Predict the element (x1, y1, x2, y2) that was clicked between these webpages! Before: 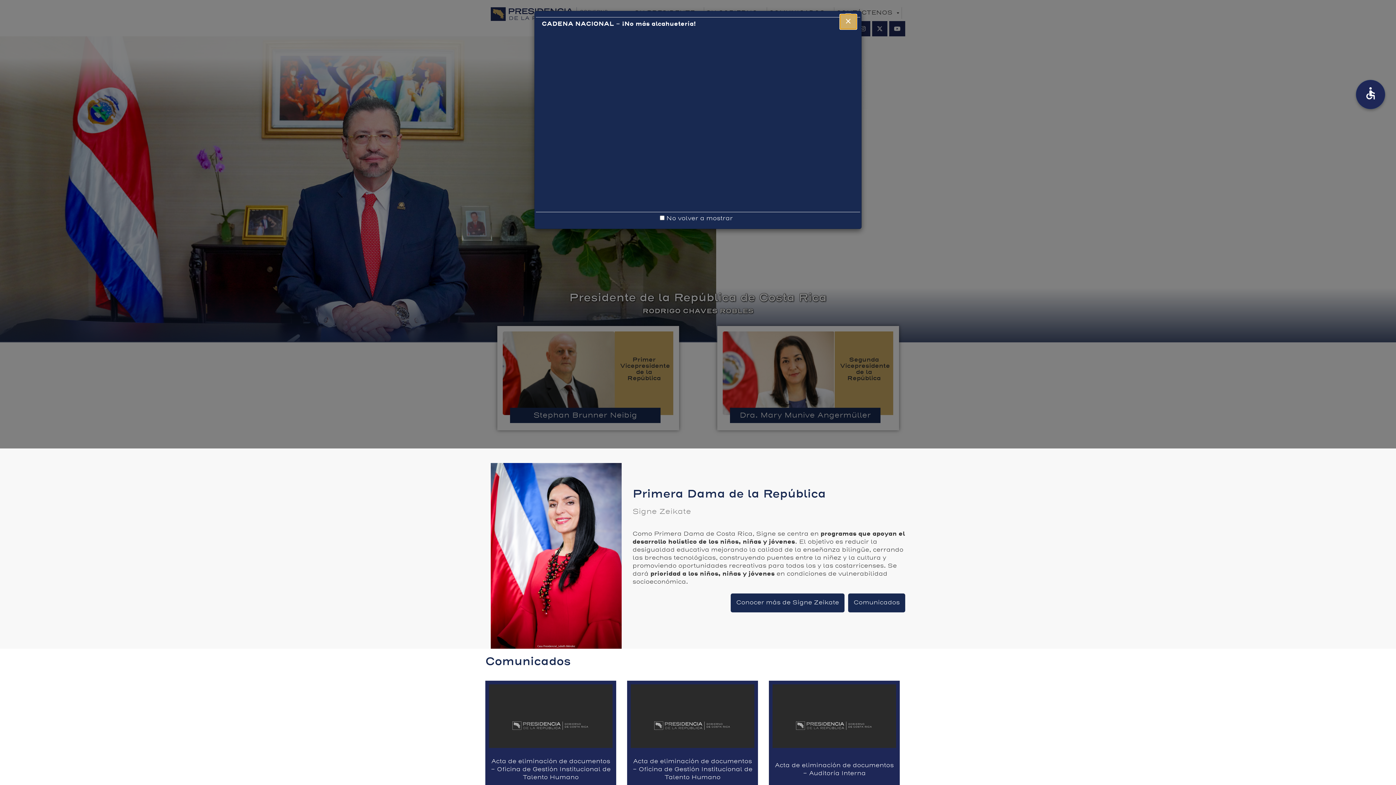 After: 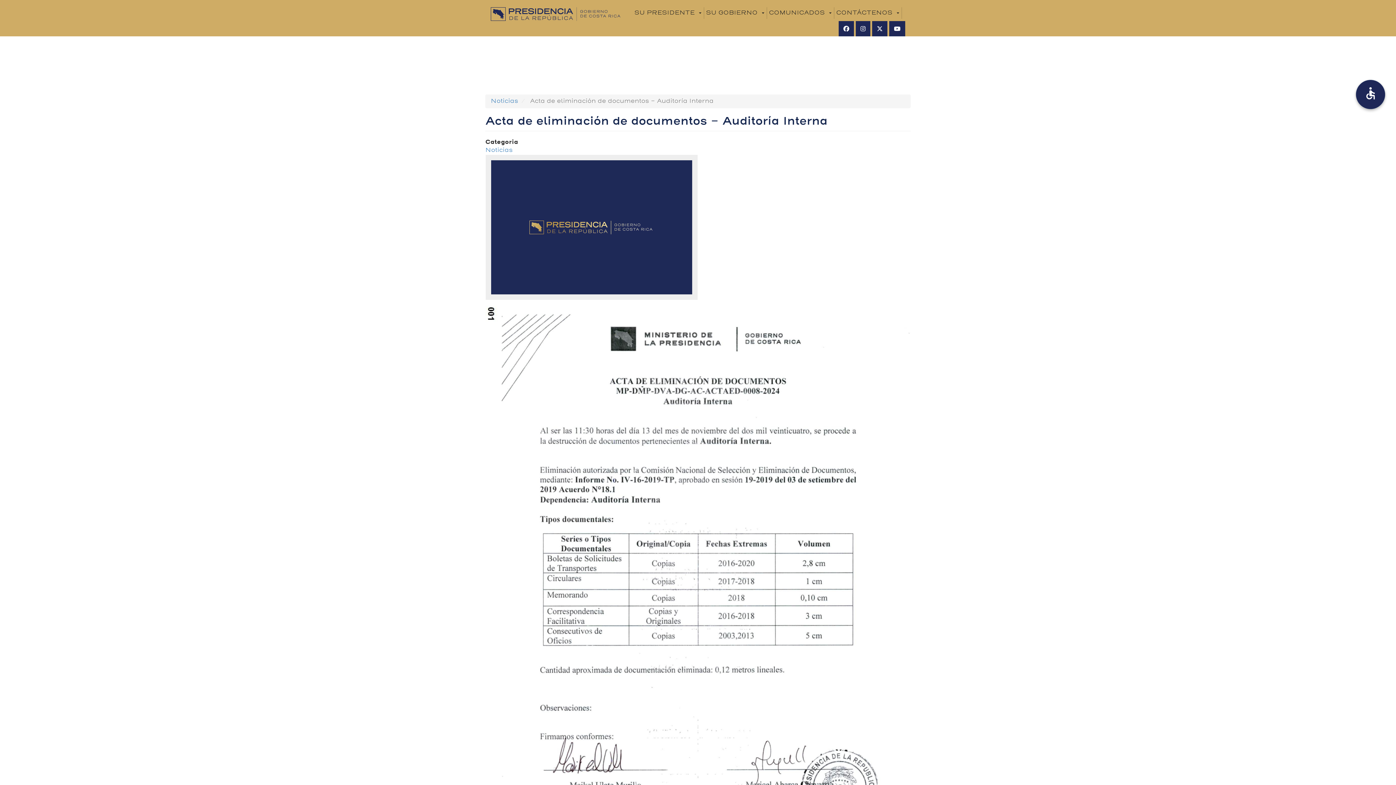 Action: label: Acta de eliminación de documentos - Auditoría Interna bbox: (775, 762, 894, 777)